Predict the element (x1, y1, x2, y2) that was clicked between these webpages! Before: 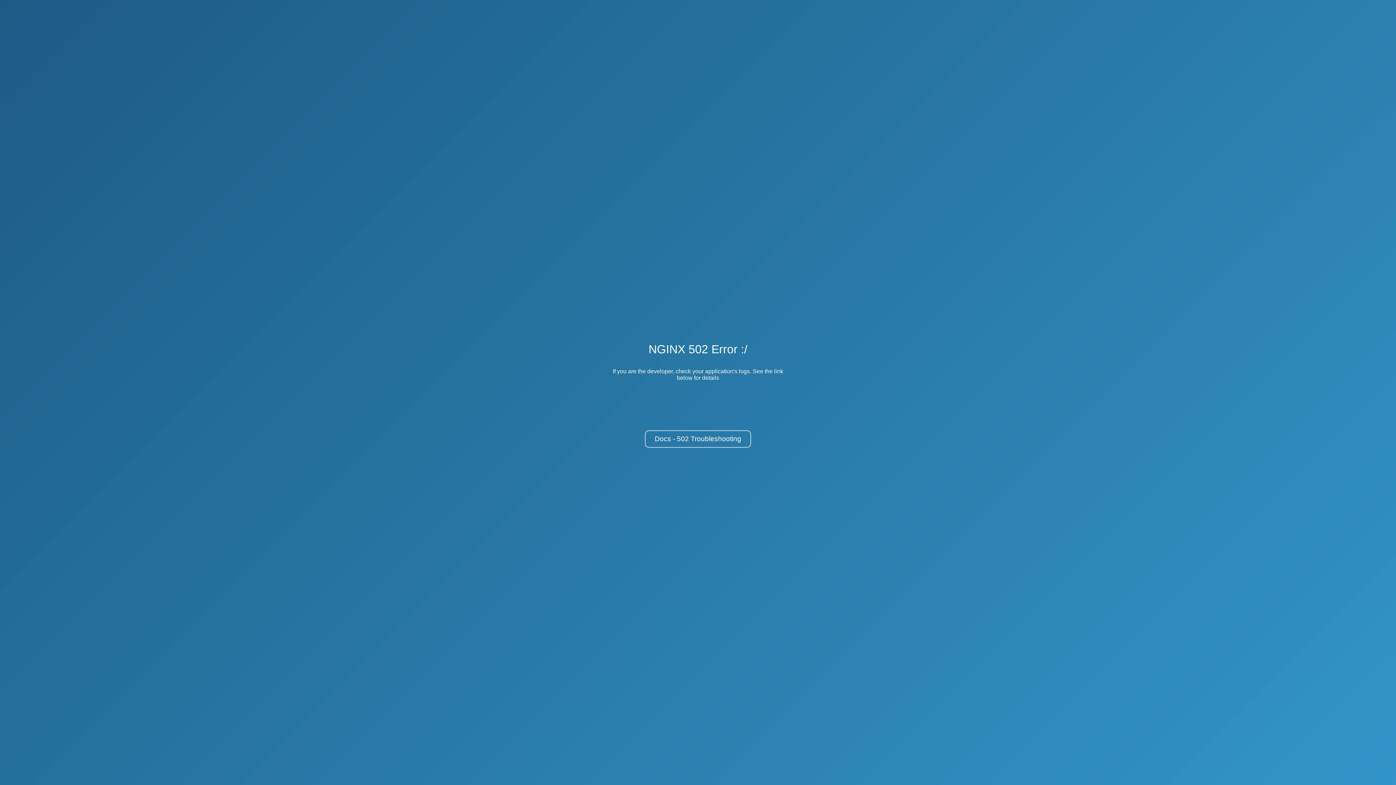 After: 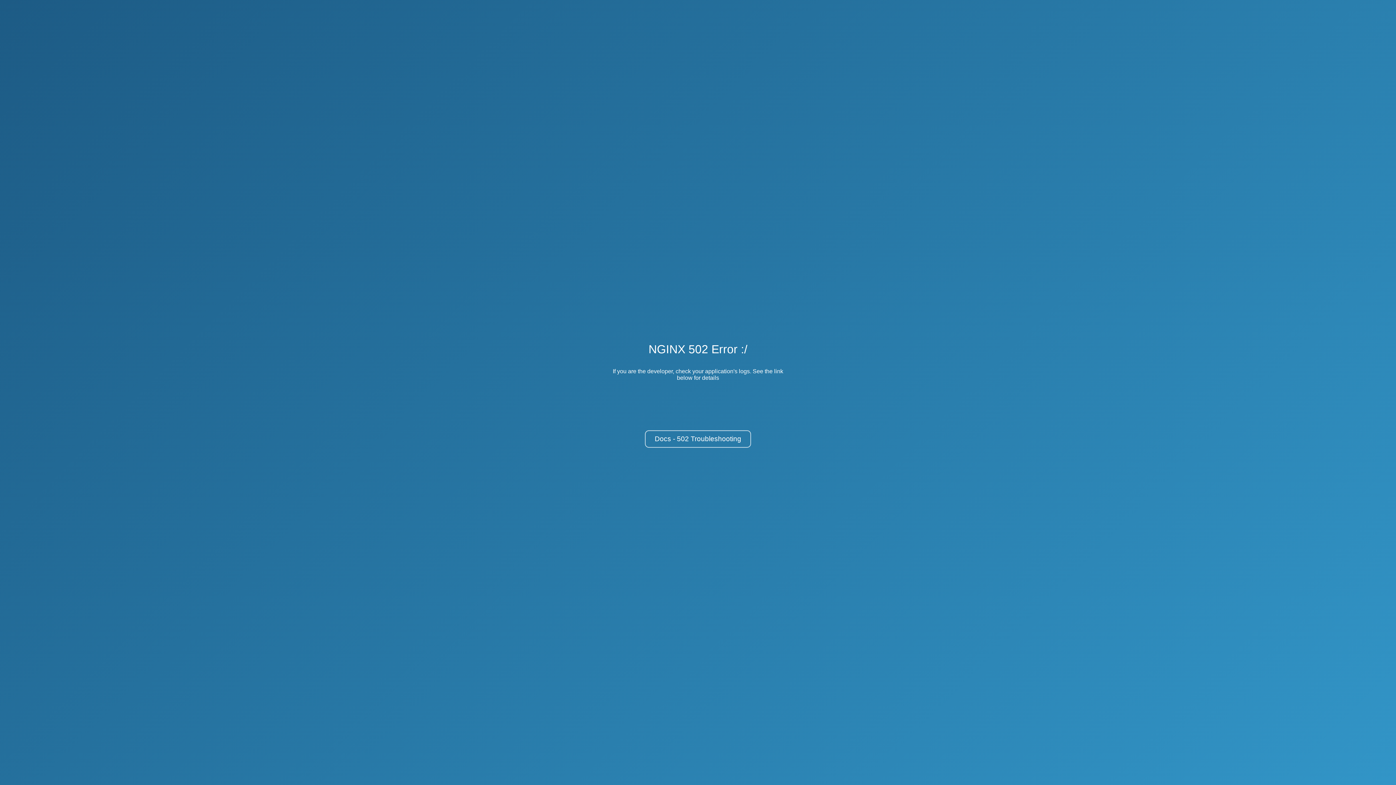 Action: label: Docs - 502 Troubleshooting bbox: (645, 430, 751, 448)